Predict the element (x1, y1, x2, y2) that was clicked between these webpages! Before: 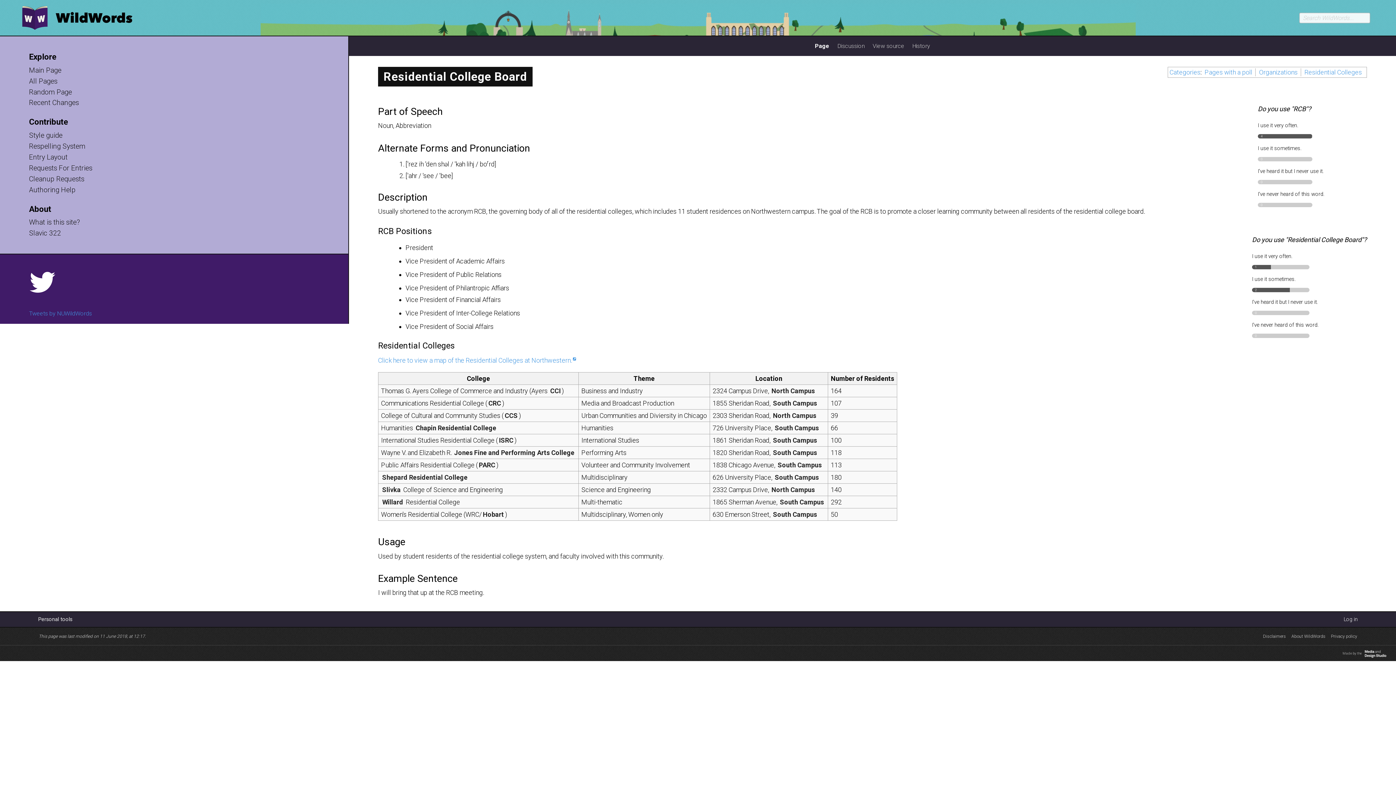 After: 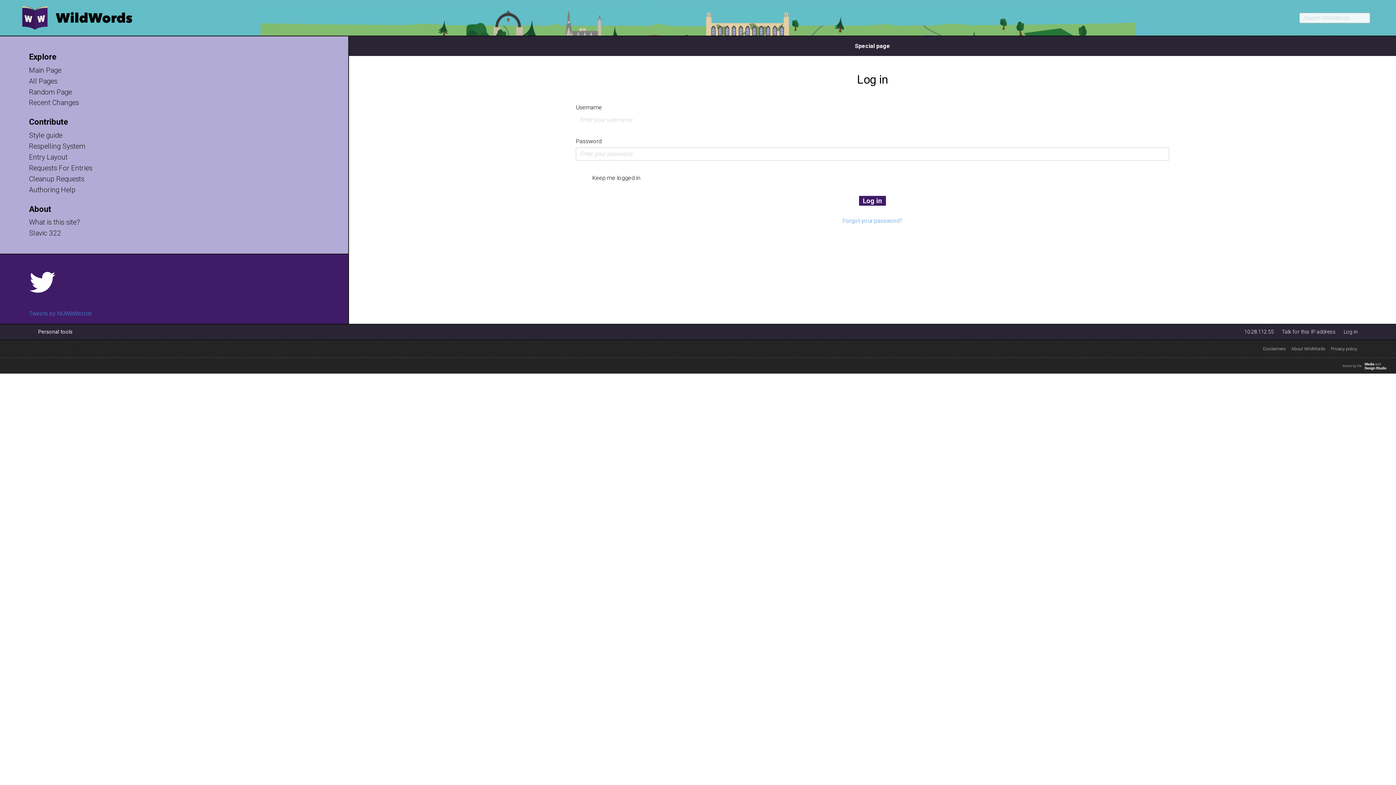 Action: bbox: (1343, 616, 1358, 622) label: Log in